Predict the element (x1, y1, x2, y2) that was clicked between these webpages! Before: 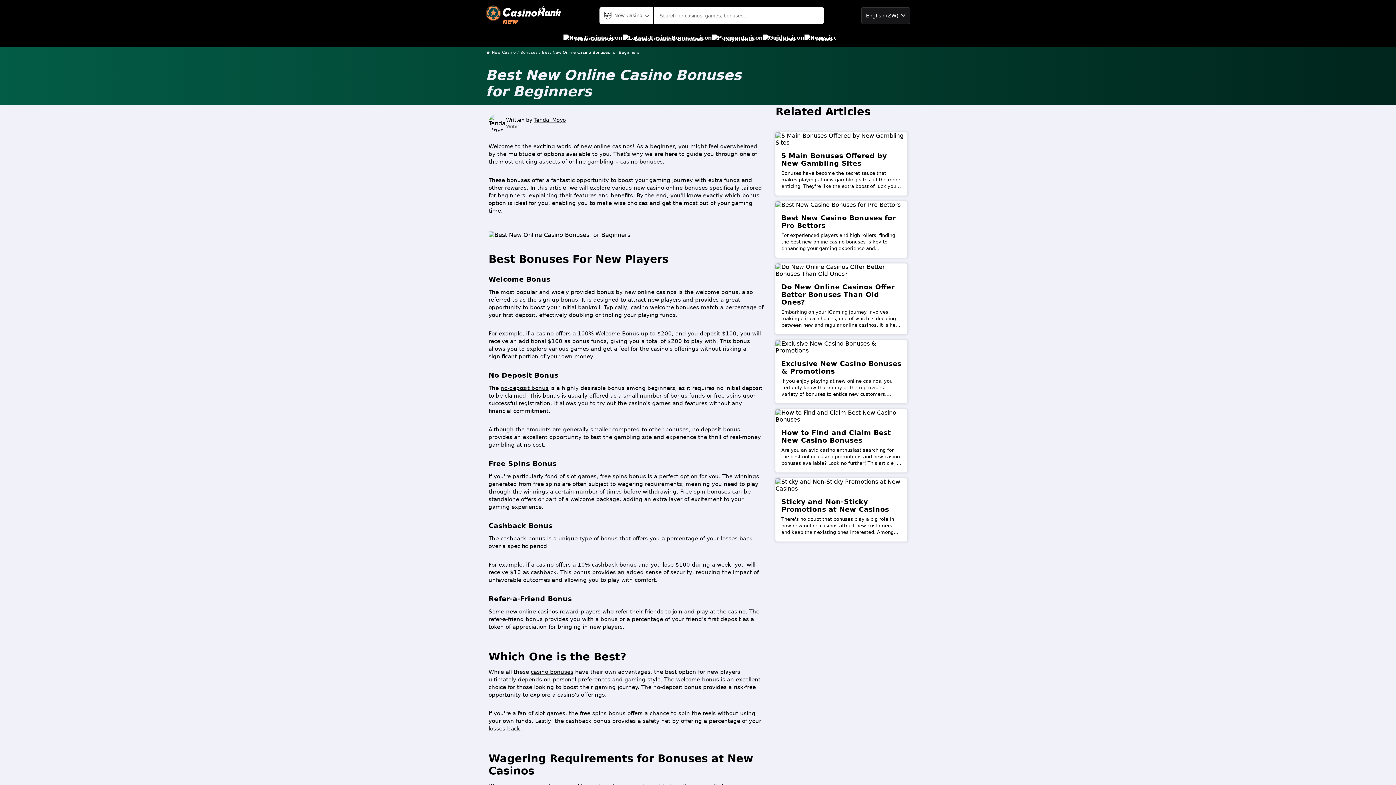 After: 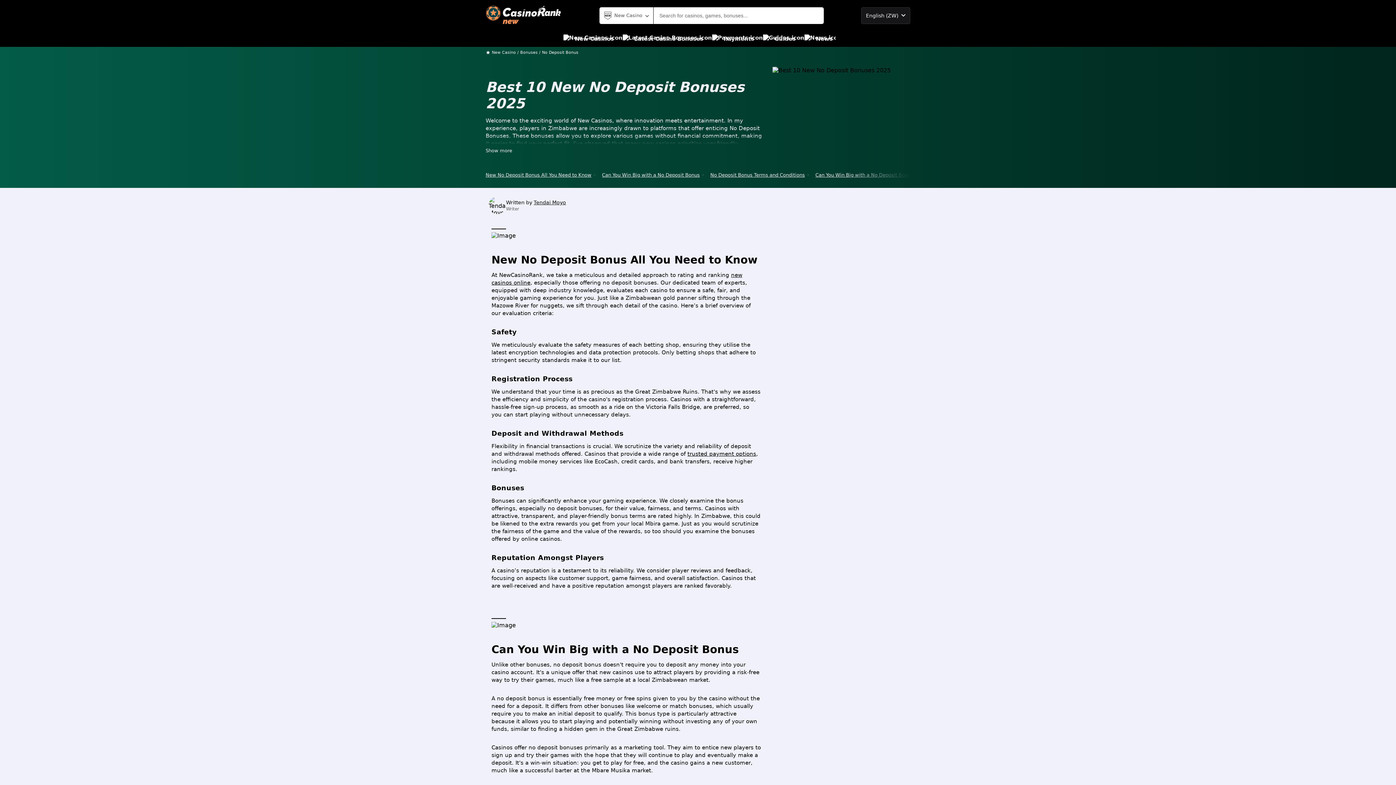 Action: bbox: (500, 385, 548, 391) label: no-deposit bonus